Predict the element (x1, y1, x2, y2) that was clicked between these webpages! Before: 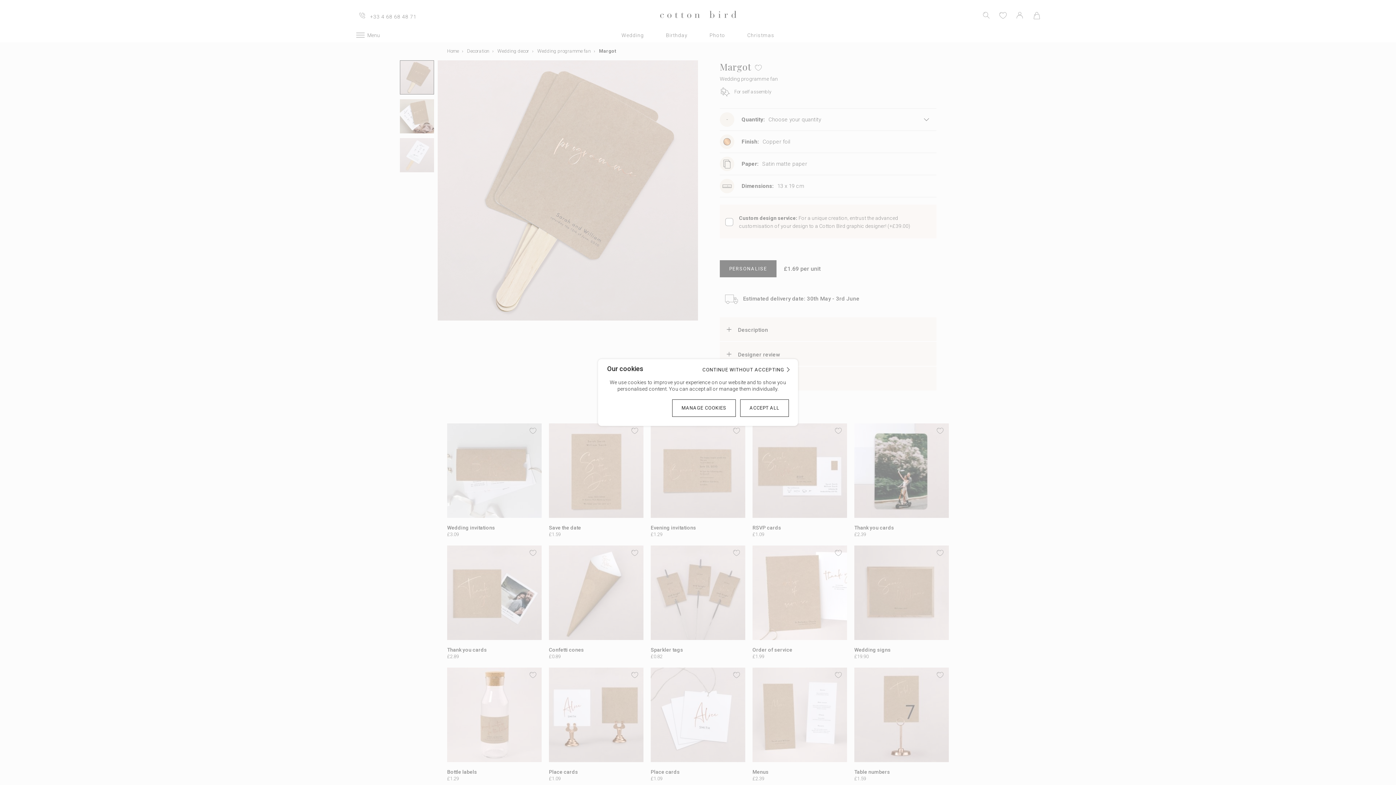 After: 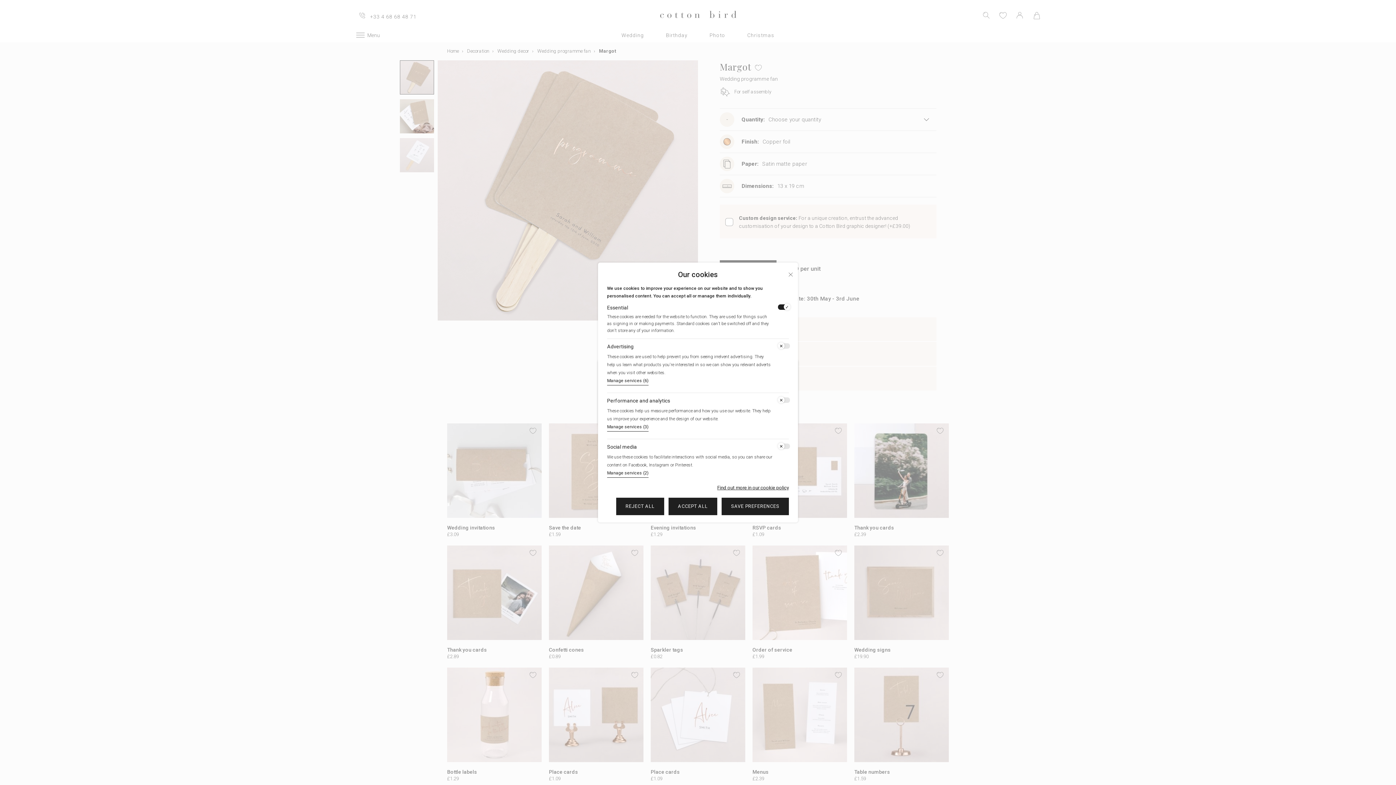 Action: label: MANAGE COOKIES bbox: (672, 399, 735, 417)